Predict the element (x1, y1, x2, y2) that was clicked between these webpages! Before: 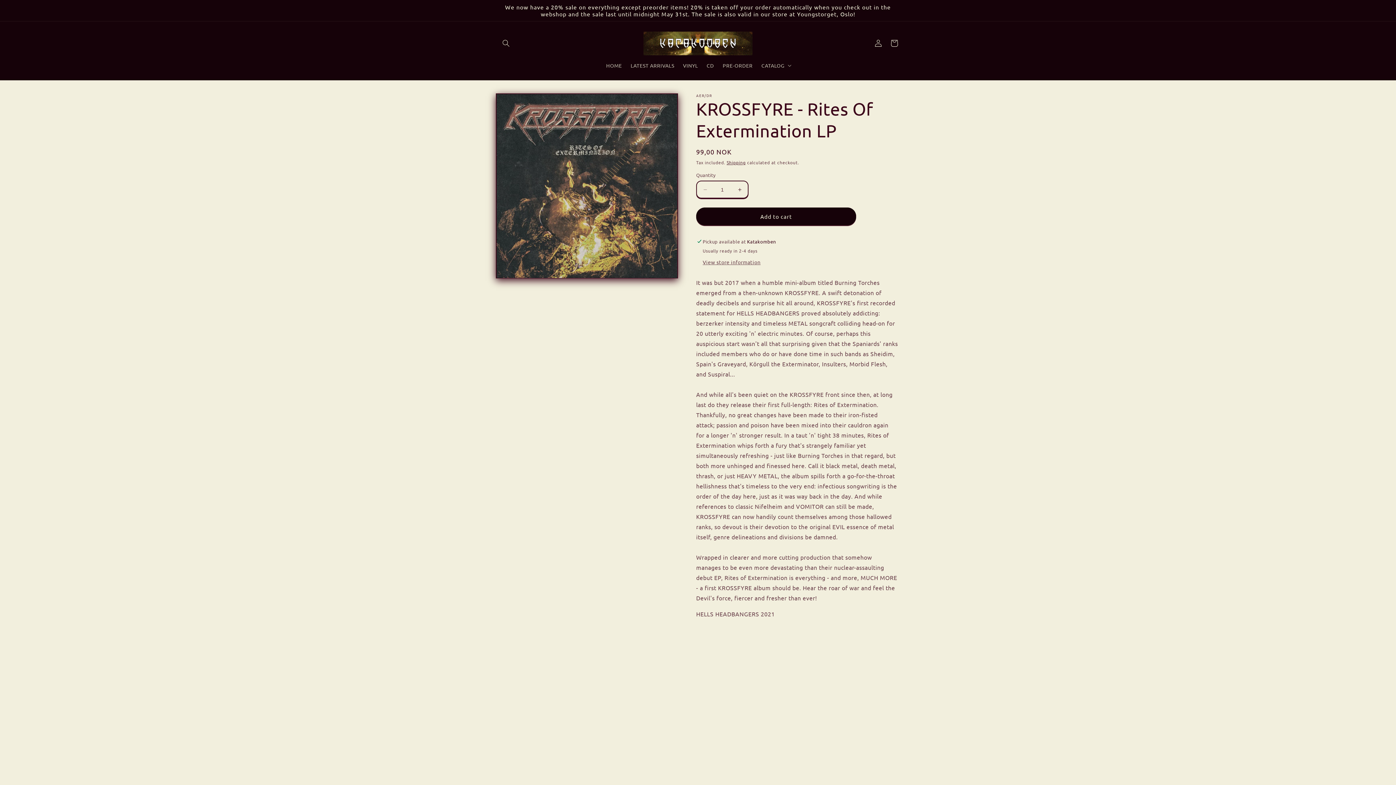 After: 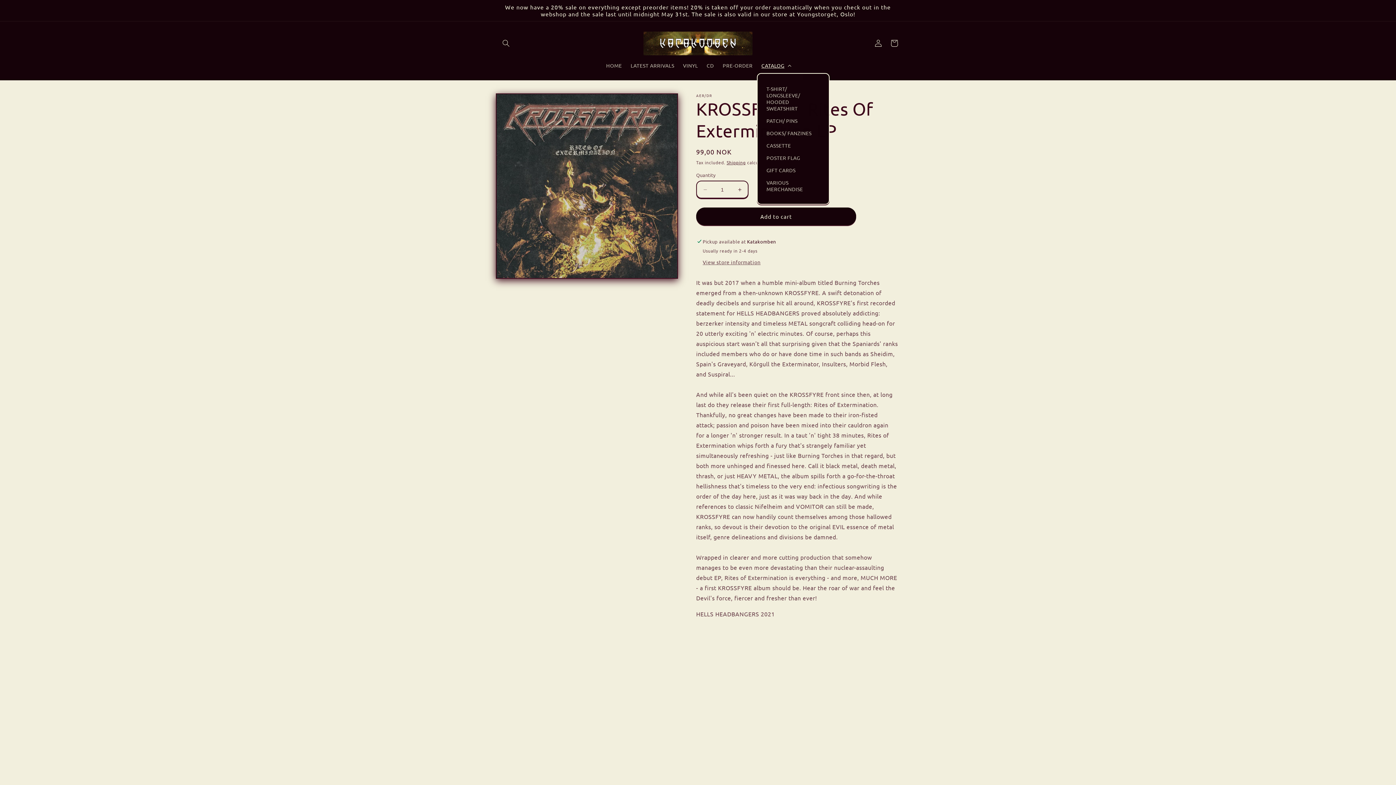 Action: label: CATALOG bbox: (757, 57, 794, 73)